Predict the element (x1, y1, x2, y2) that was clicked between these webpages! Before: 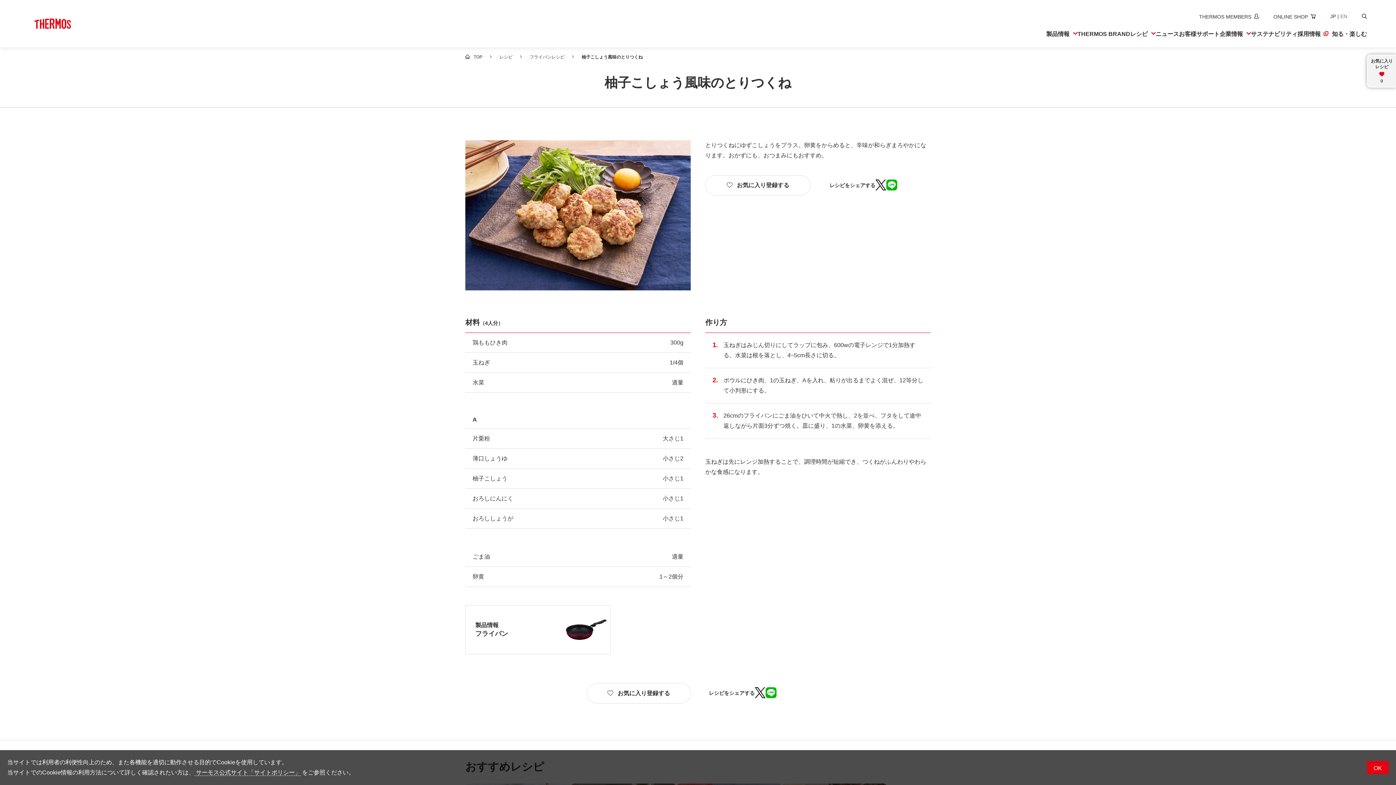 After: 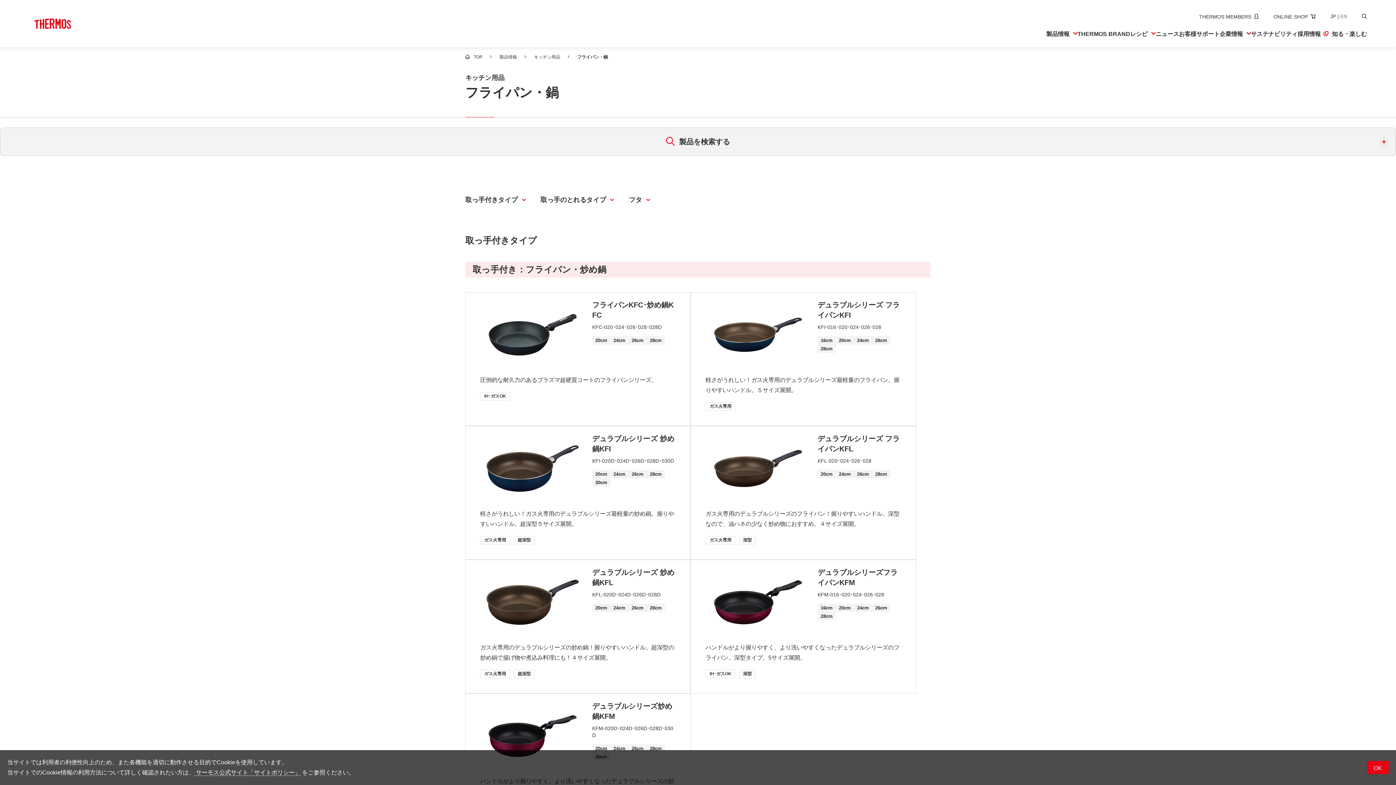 Action: label: 製品情報

フライパン bbox: (465, 605, 610, 654)